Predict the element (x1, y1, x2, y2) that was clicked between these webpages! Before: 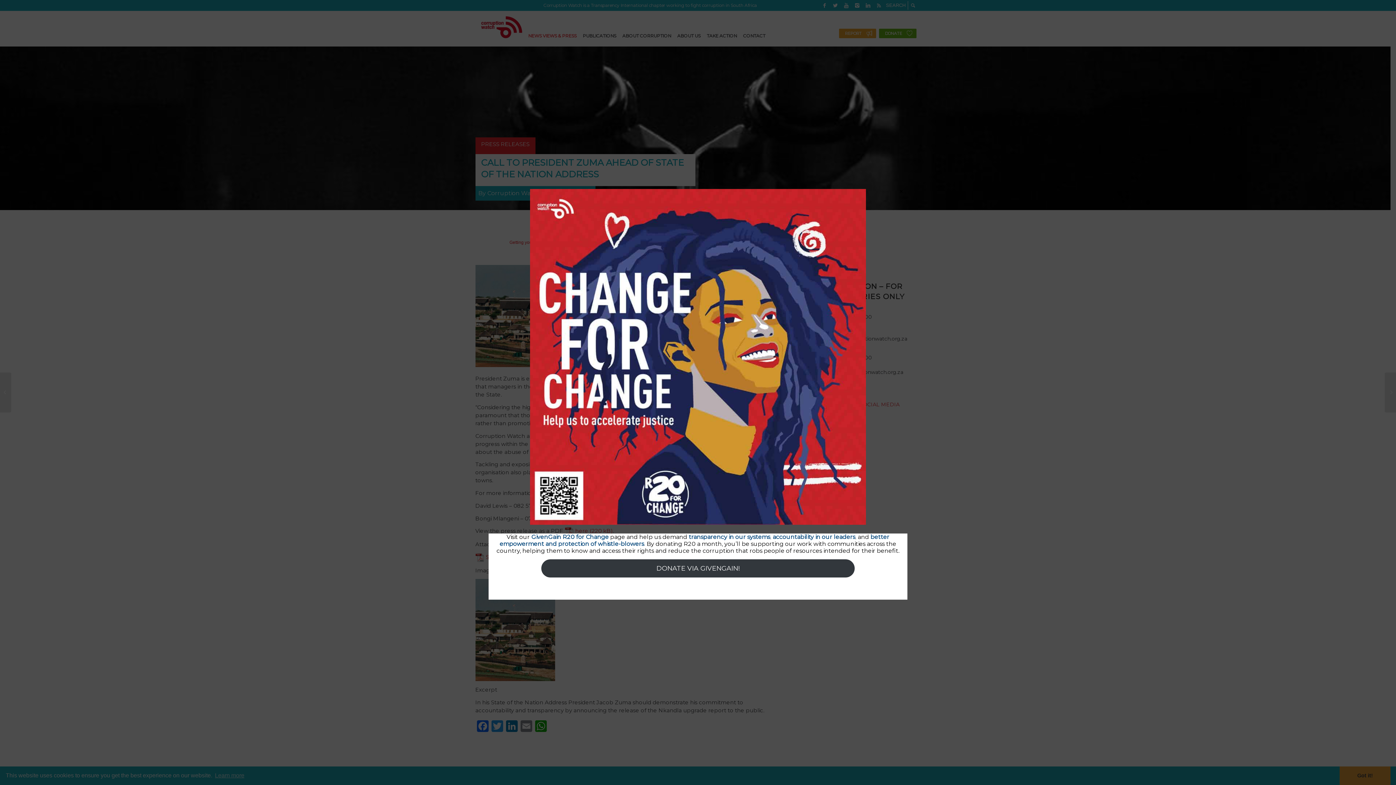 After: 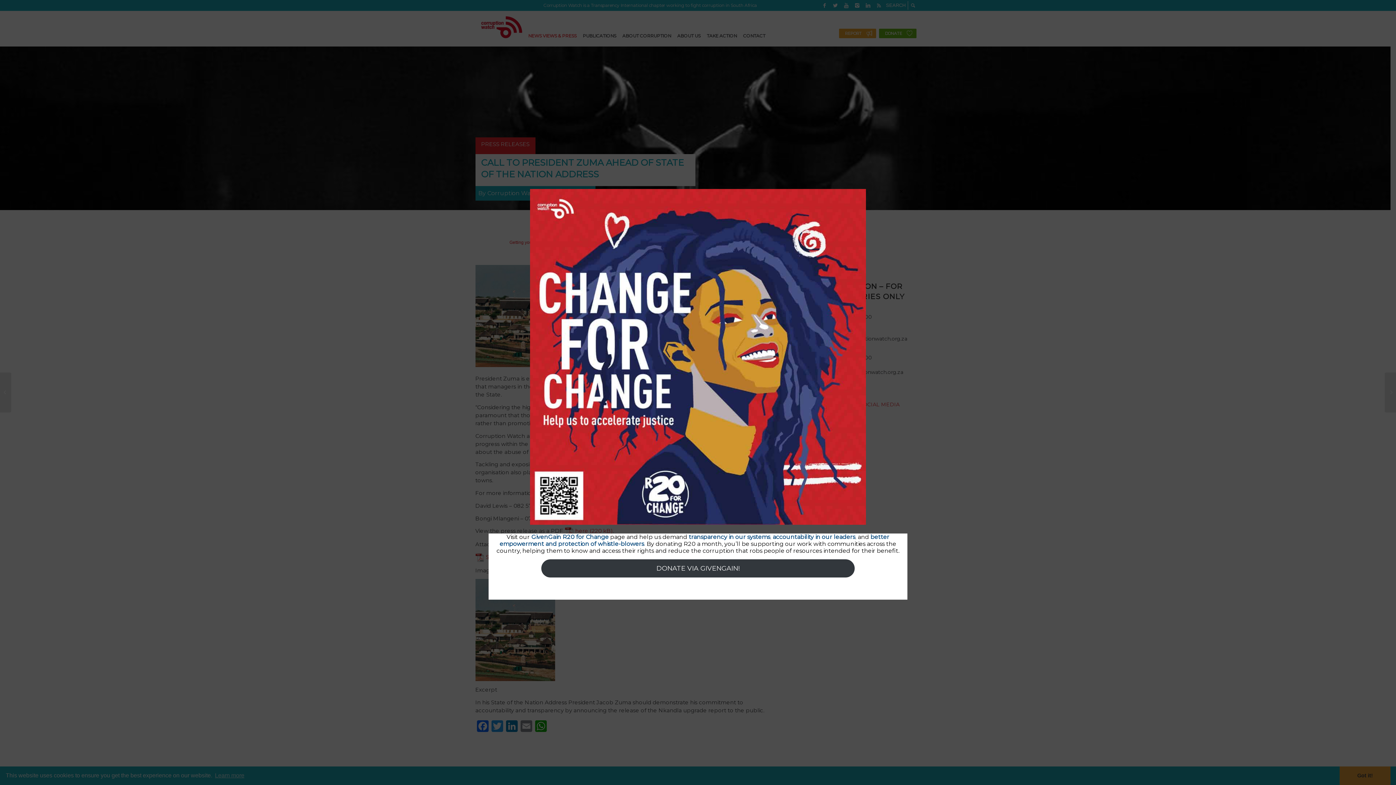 Action: bbox: (530, 189, 866, 525)